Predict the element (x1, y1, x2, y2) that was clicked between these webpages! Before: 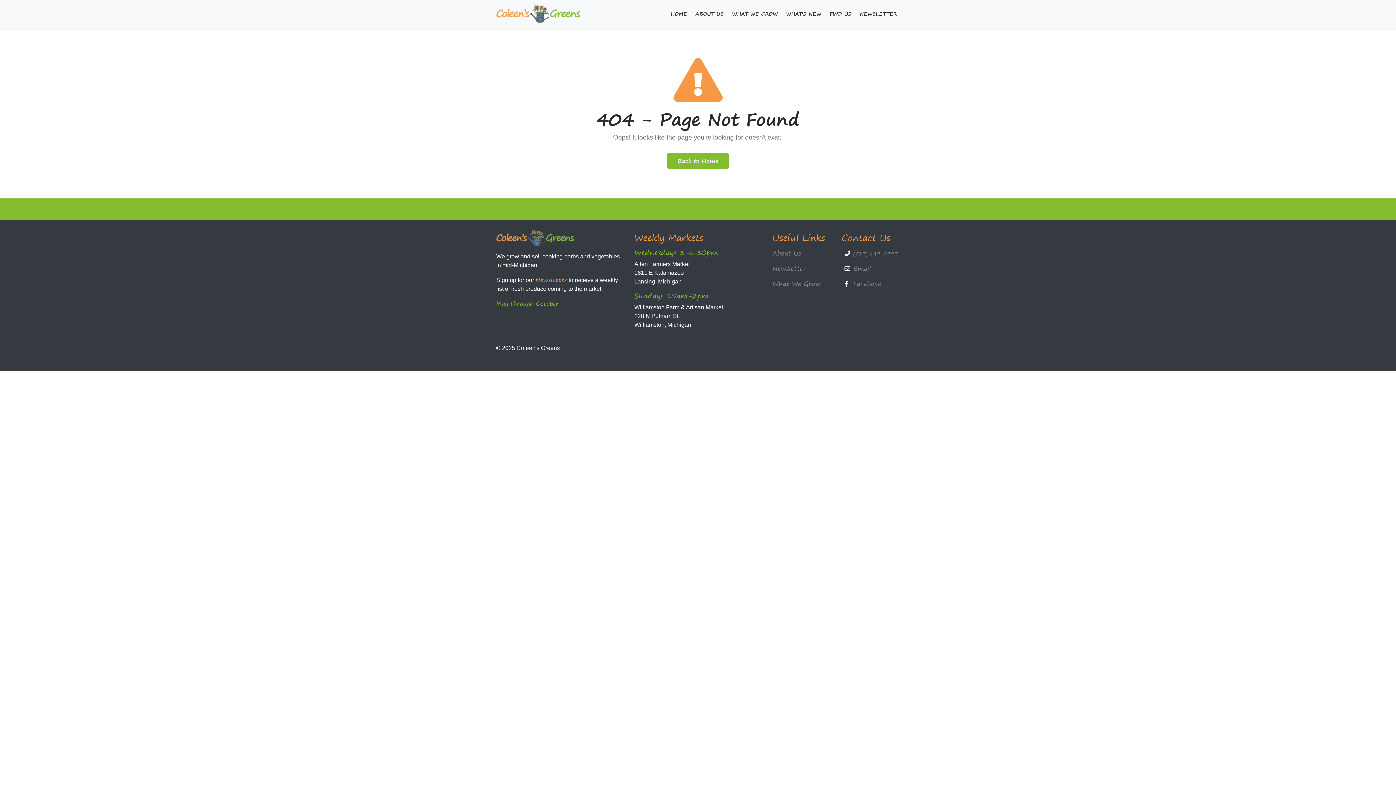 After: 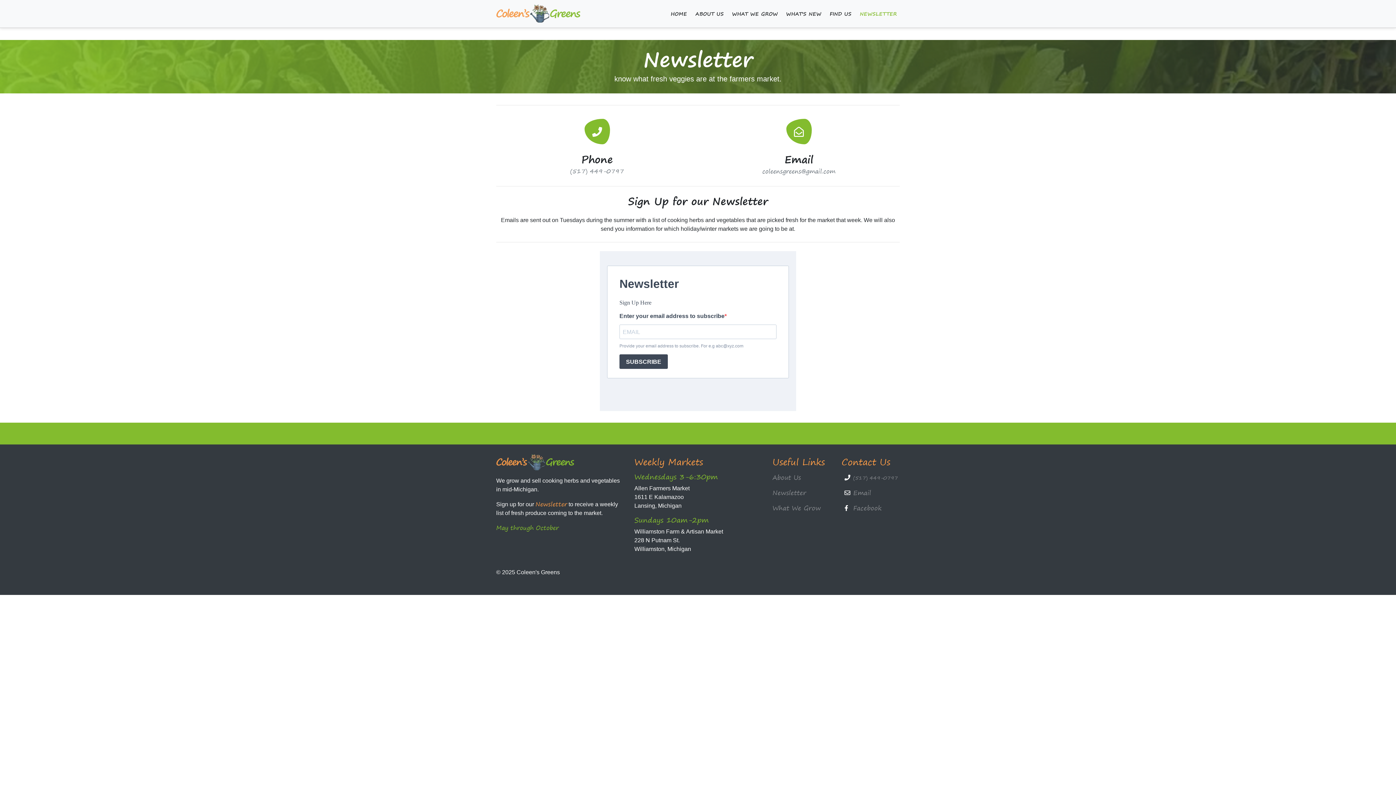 Action: bbox: (535, 275, 567, 285) label: Newsletter